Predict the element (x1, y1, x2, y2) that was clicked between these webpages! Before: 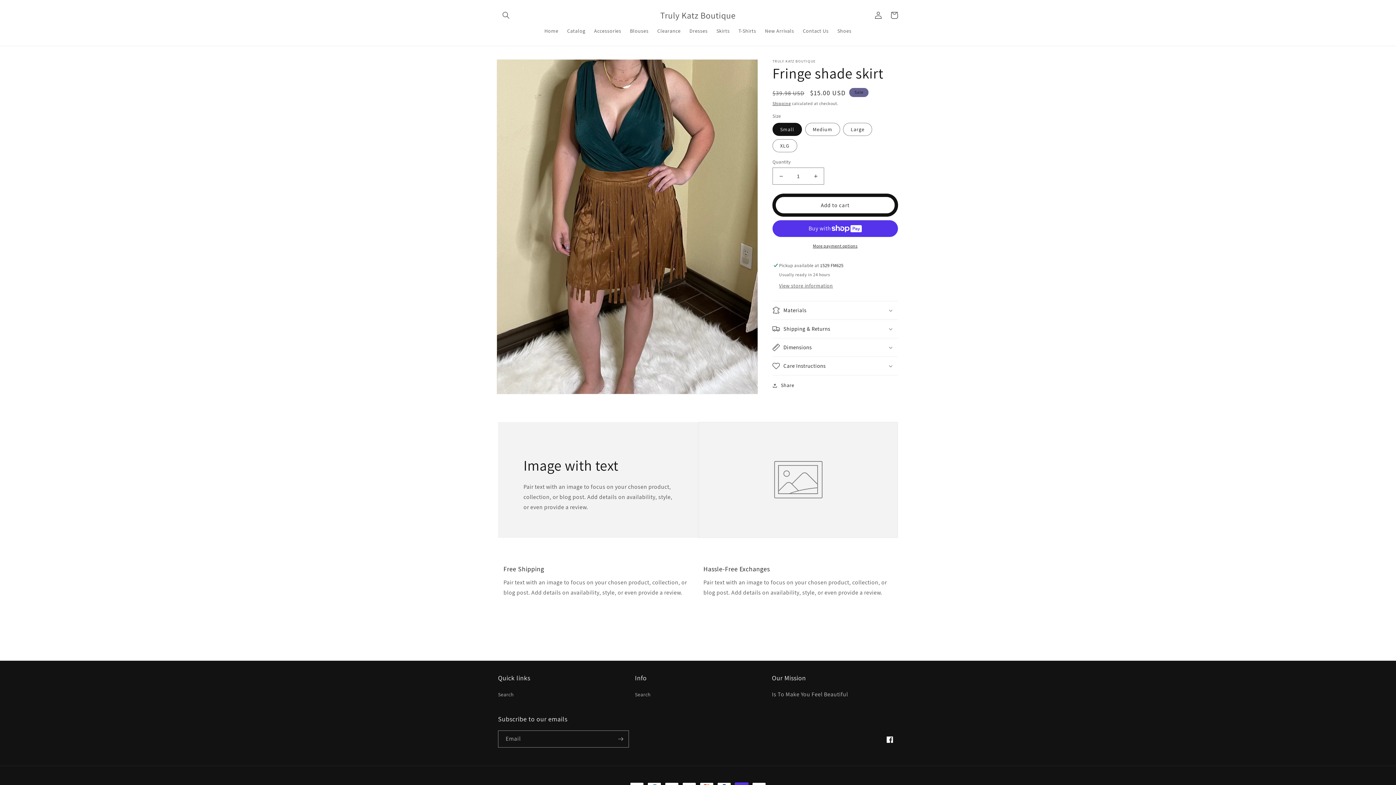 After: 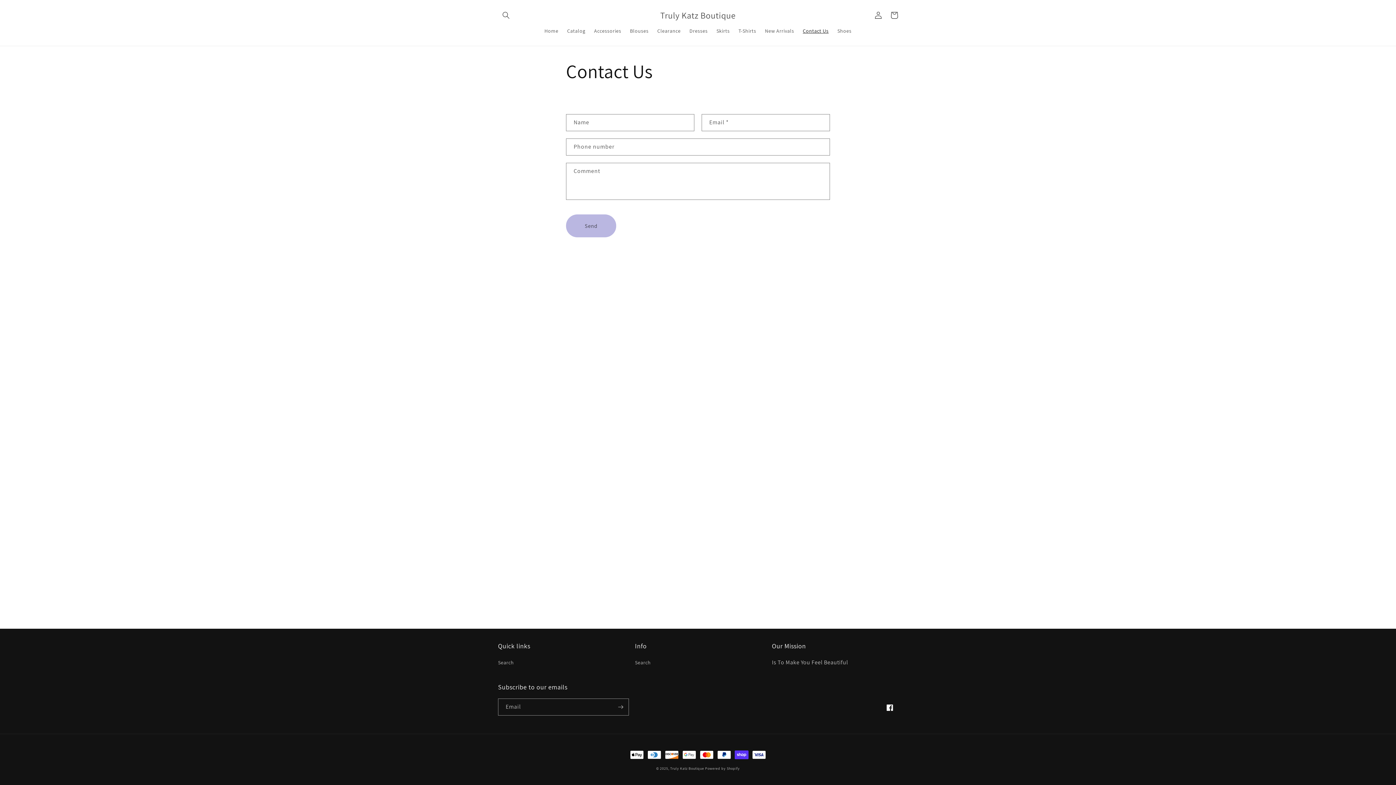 Action: label: Contact Us bbox: (798, 23, 833, 38)